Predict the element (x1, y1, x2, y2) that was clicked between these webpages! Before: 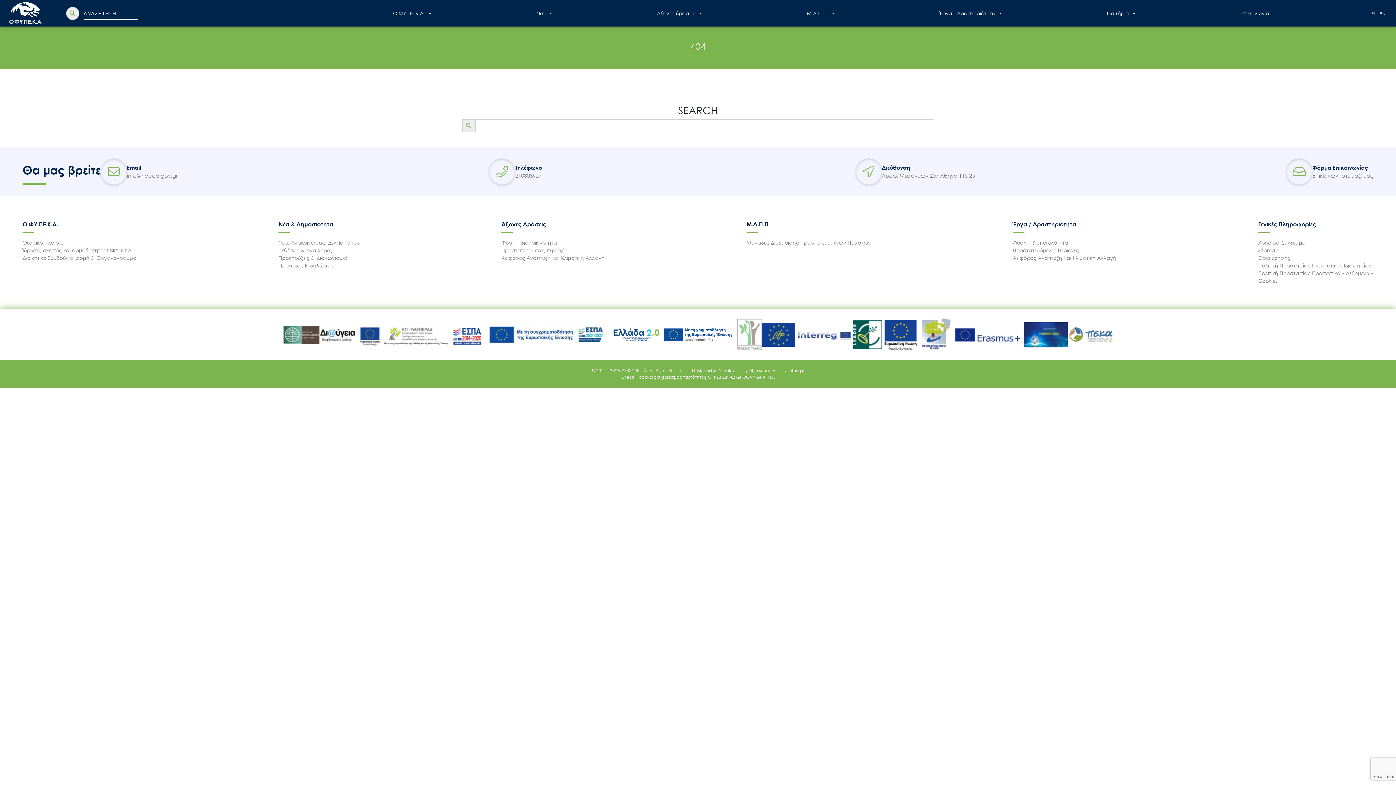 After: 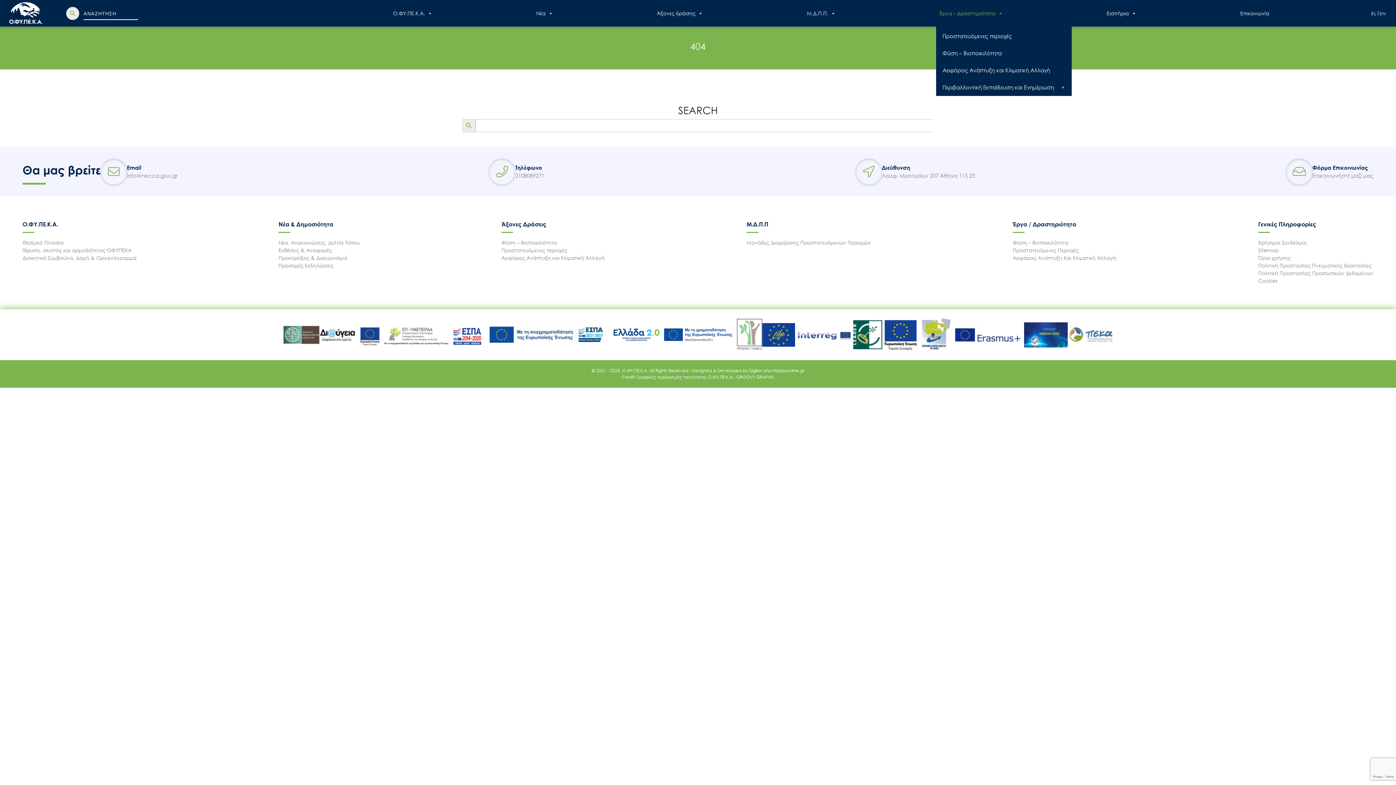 Action: bbox: (936, 6, 1006, 20) label: Έργα - Δραστηριότητα